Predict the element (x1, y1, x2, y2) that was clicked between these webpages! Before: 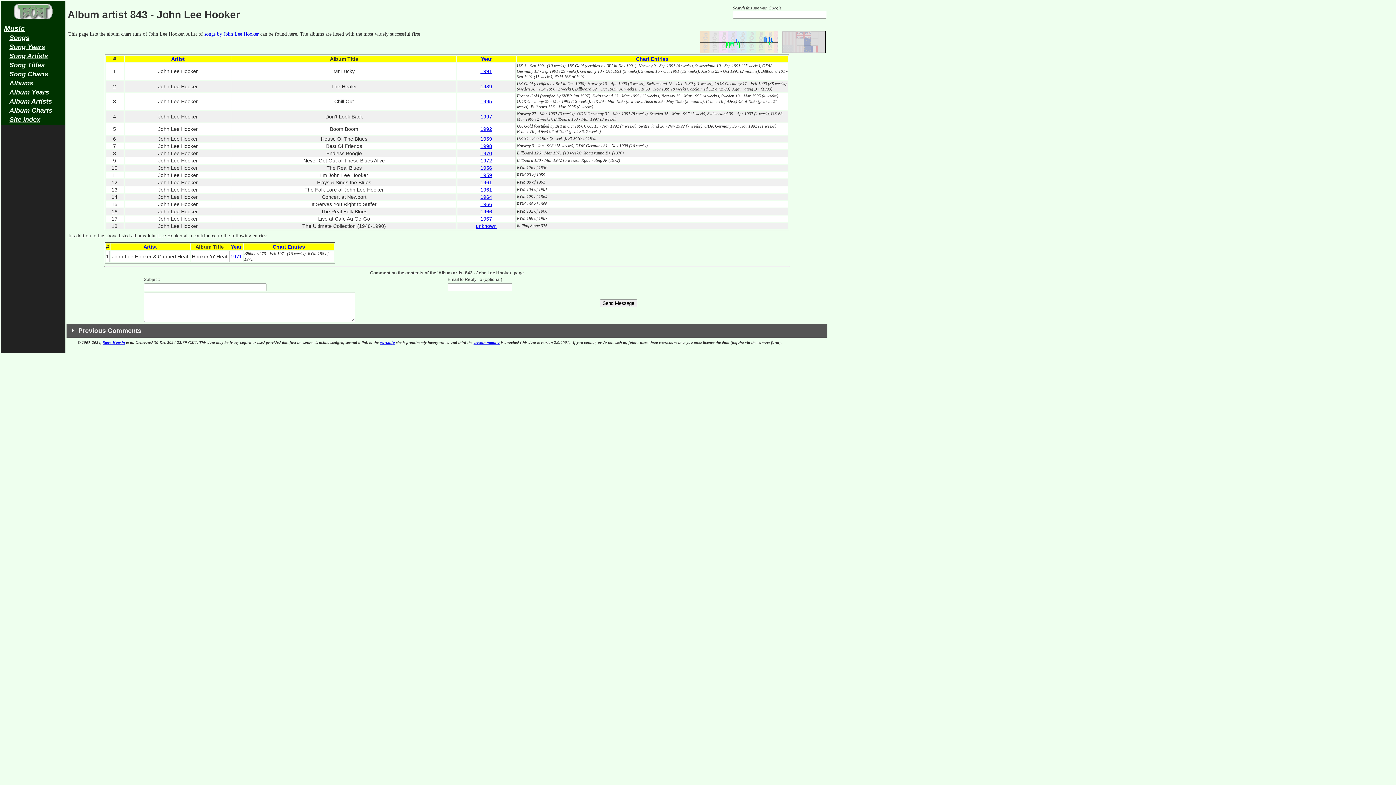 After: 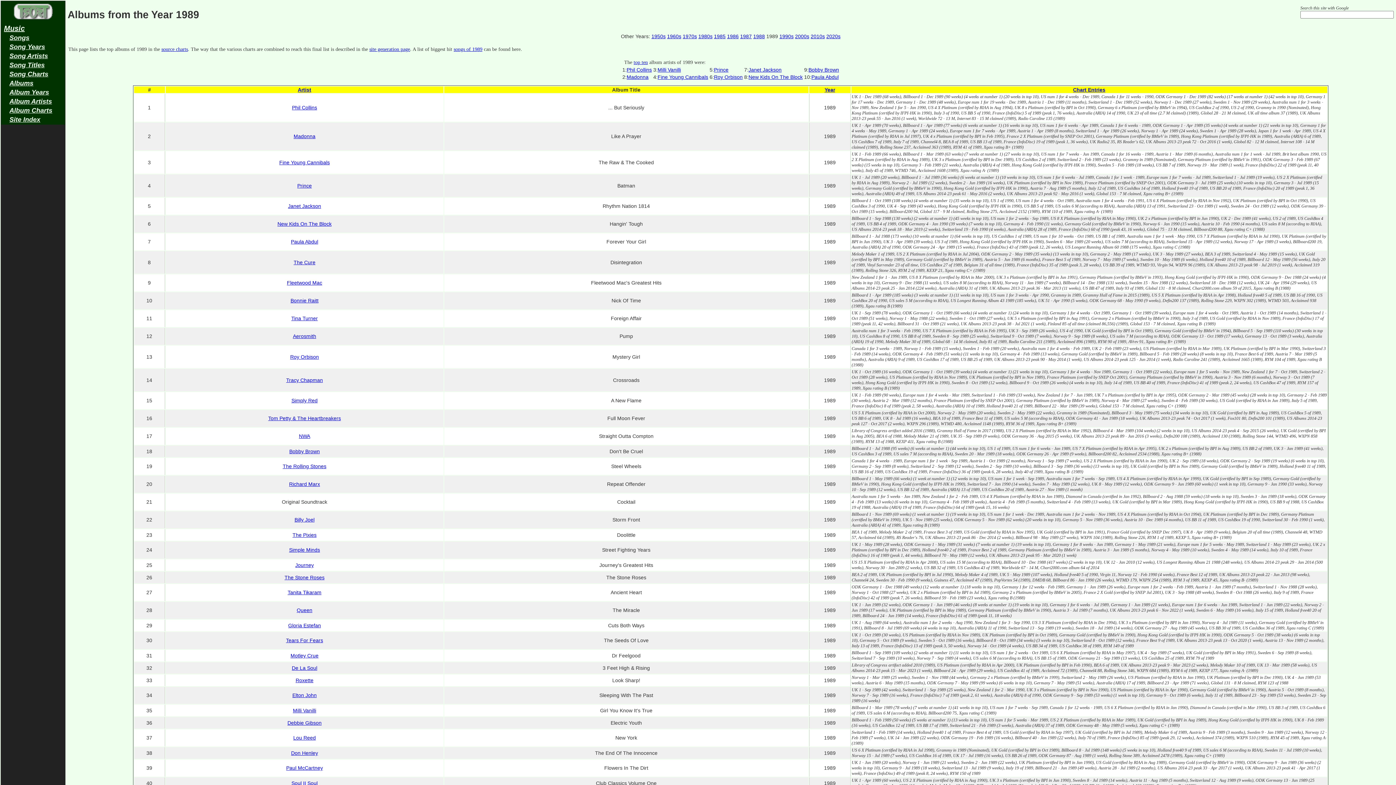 Action: bbox: (480, 83, 492, 89) label: 1989